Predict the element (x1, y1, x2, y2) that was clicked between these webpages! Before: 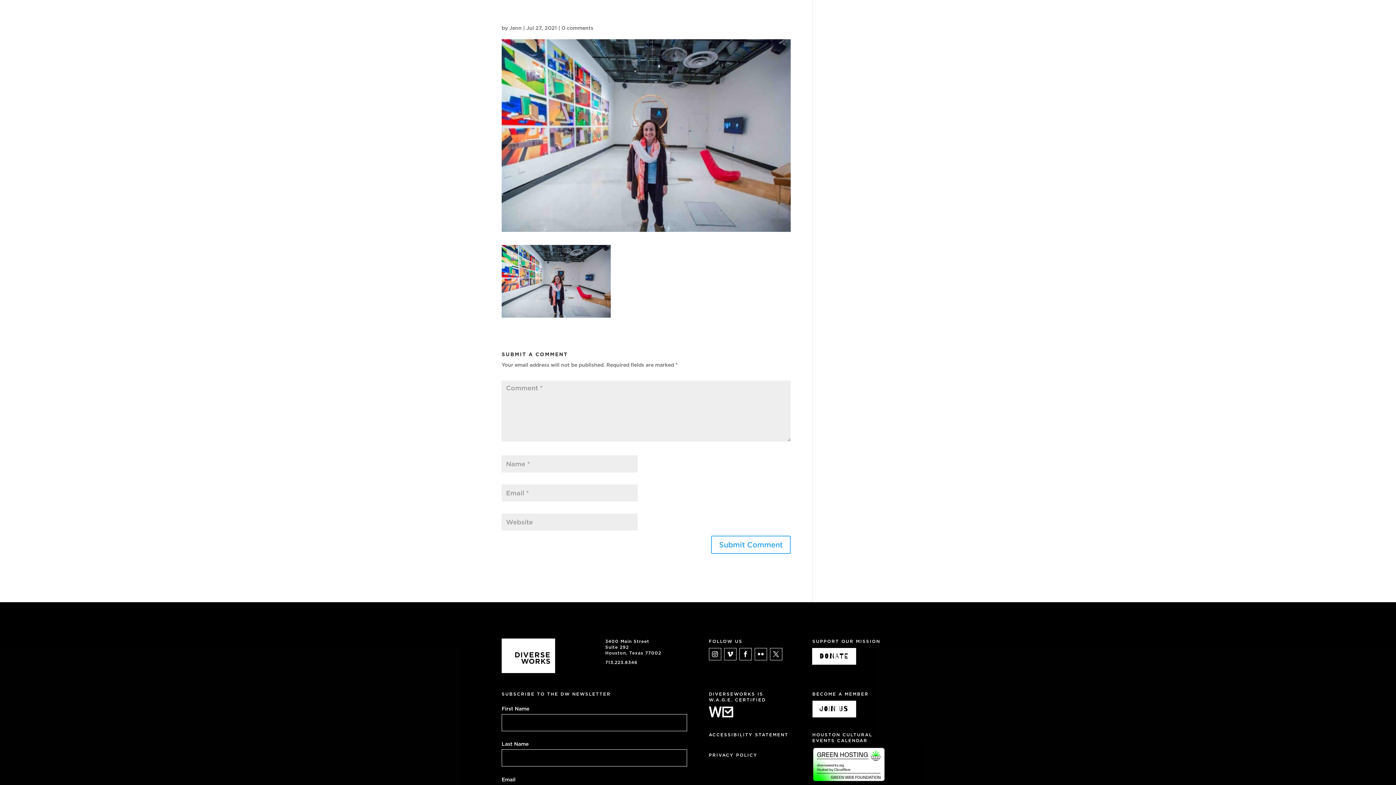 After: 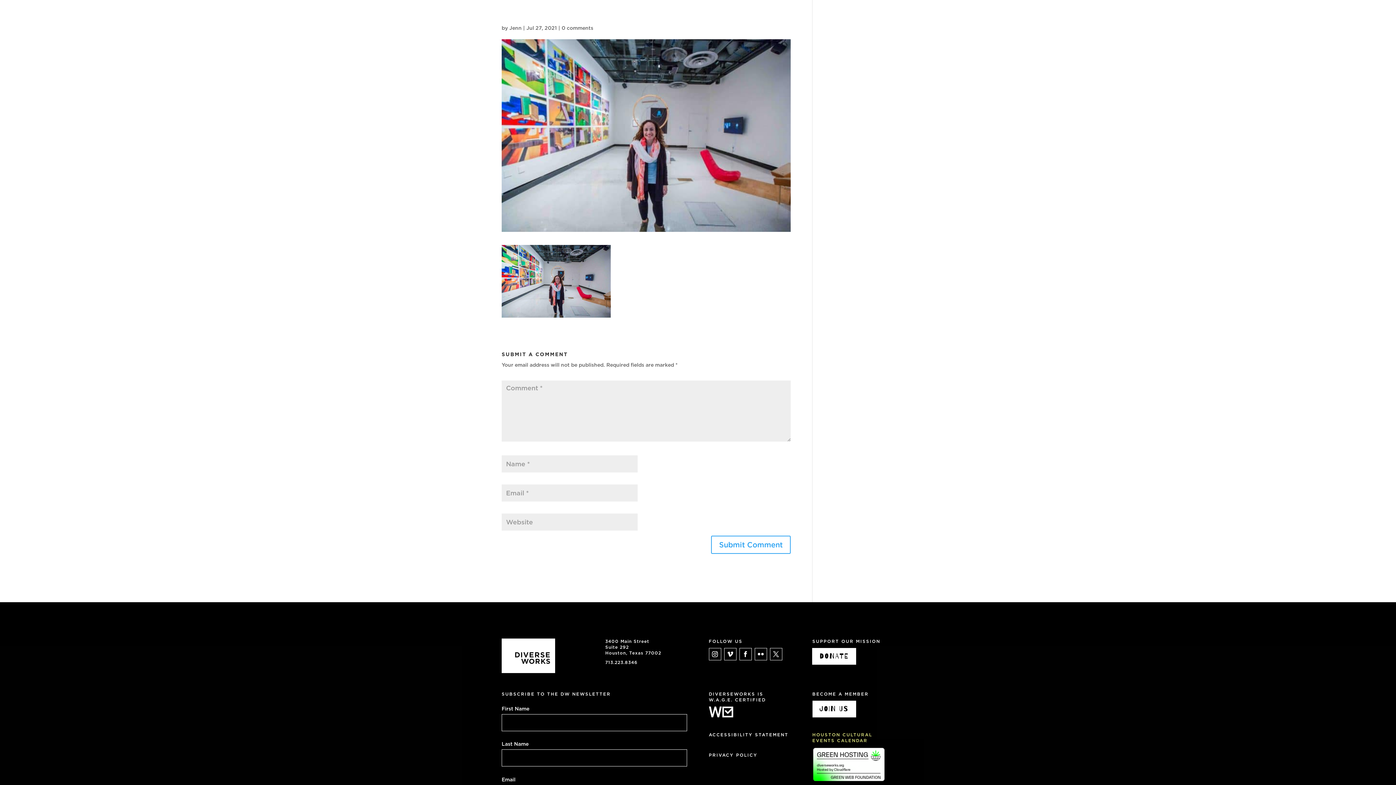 Action: bbox: (812, 732, 872, 743) label: HOUSTON CULTURAL EVENTS CALENDAR